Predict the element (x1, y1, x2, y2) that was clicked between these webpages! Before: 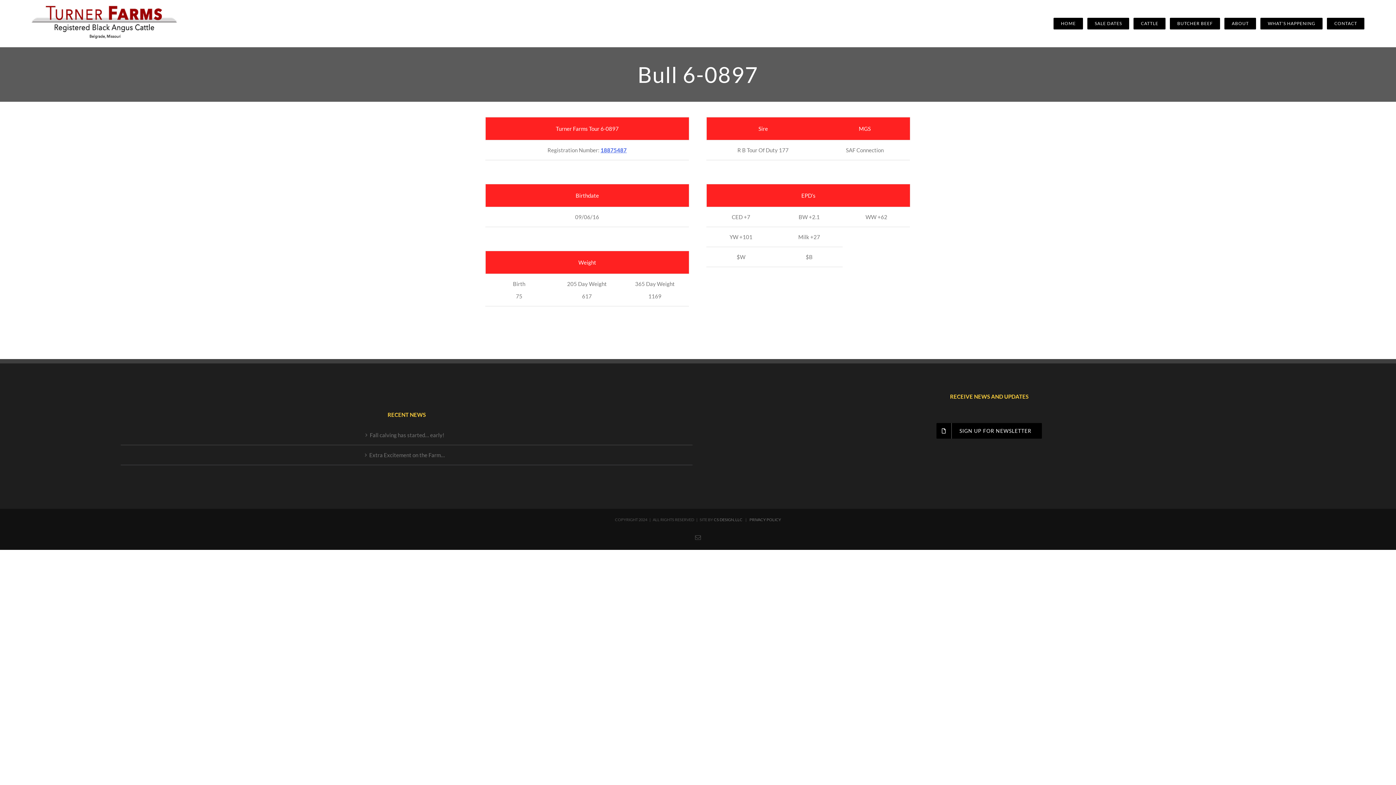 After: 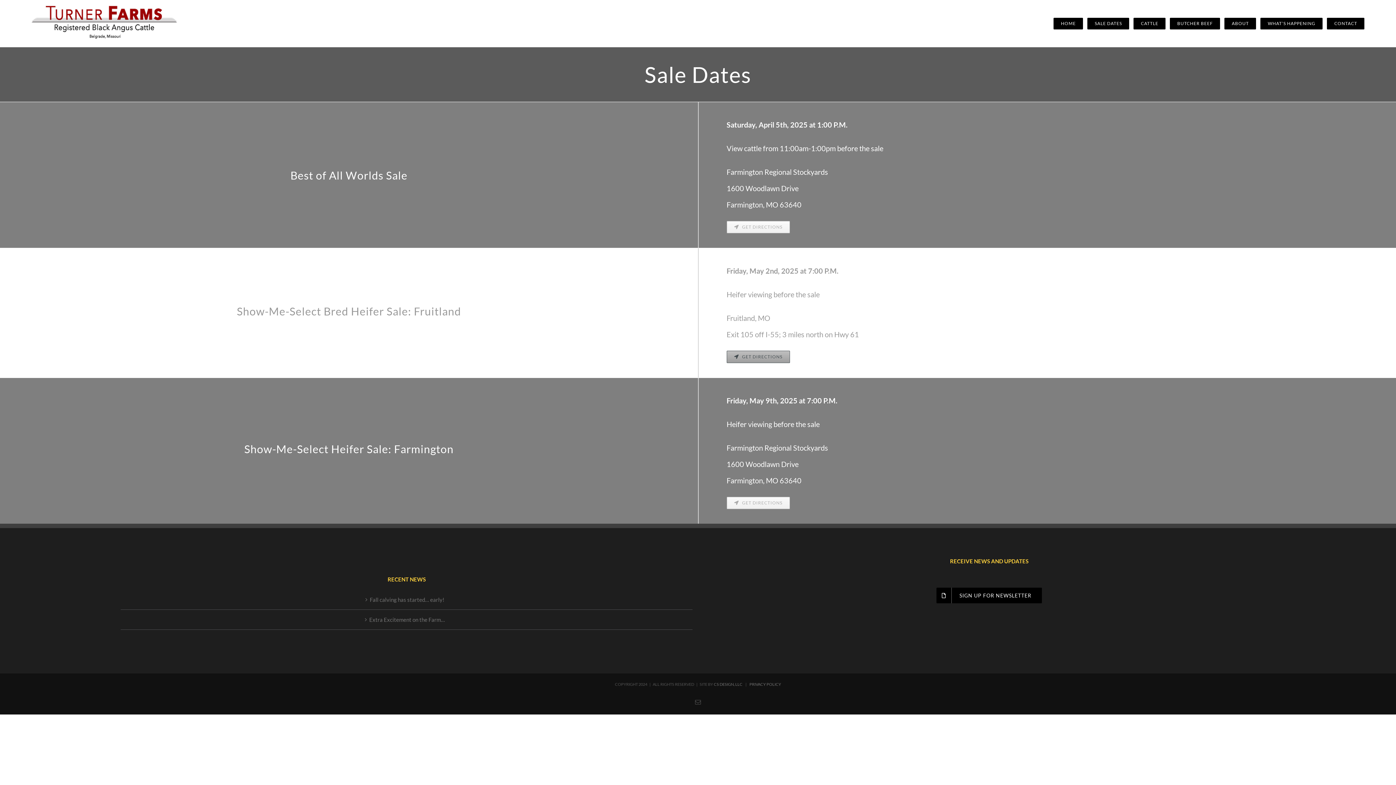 Action: label: SALE DATES bbox: (1087, 0, 1129, 47)